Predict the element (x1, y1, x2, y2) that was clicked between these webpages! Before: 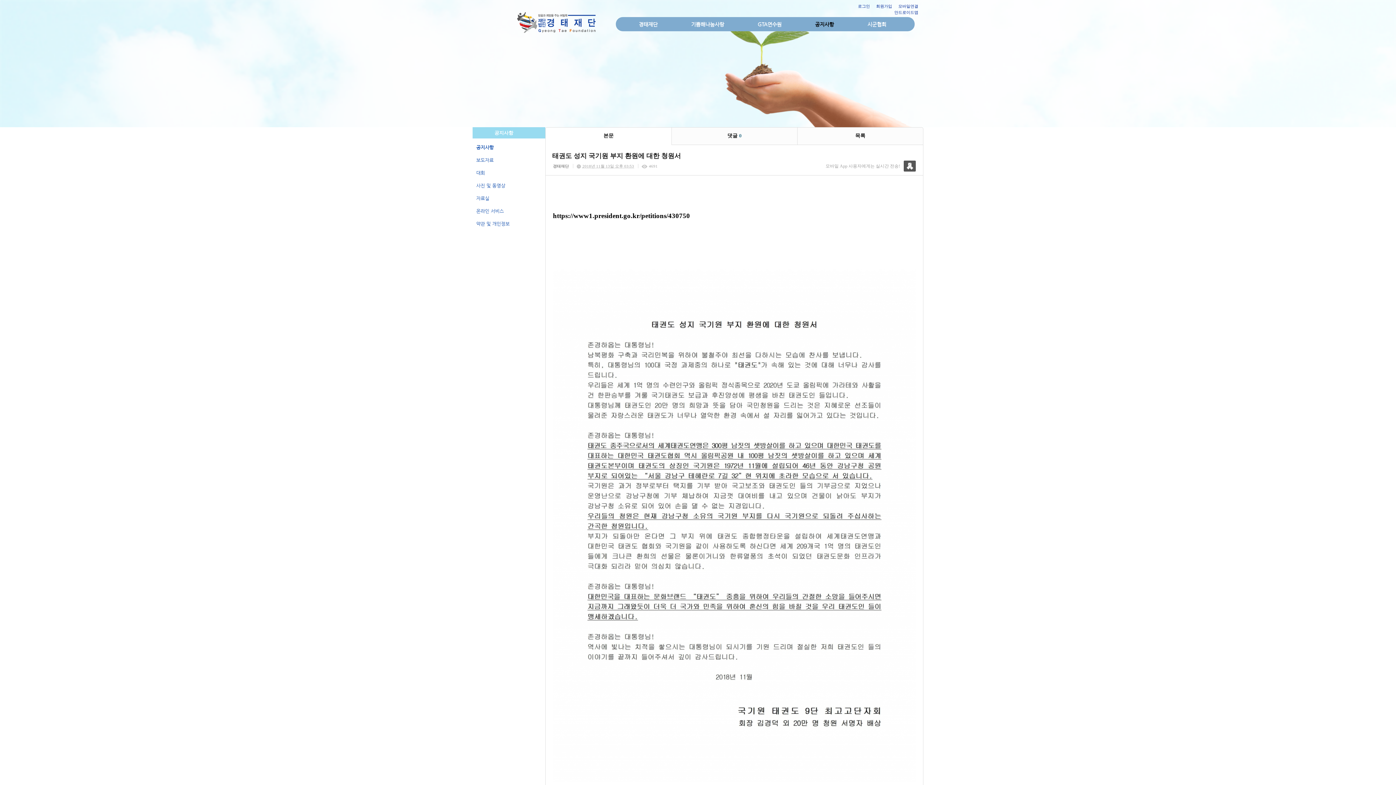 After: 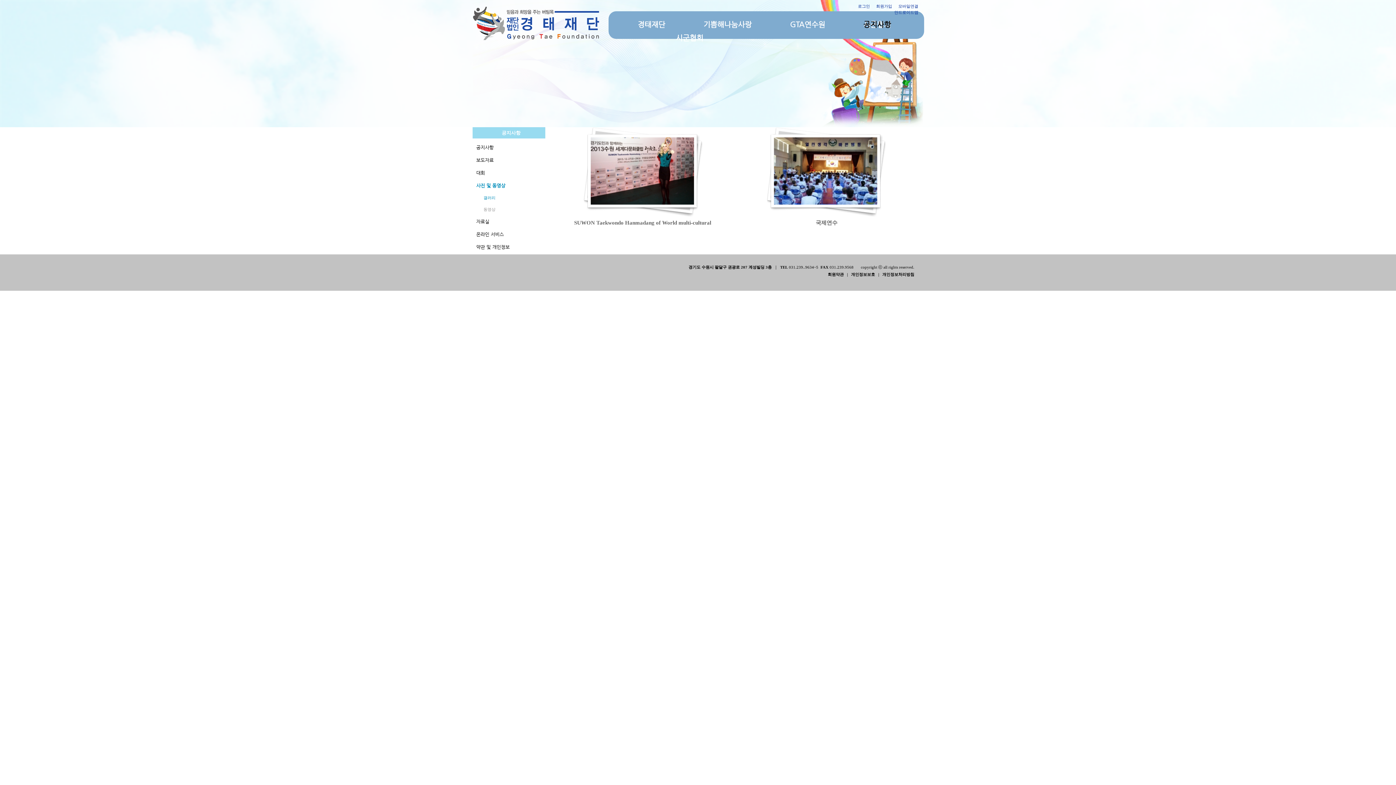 Action: bbox: (472, 176, 545, 189) label: 사진 및 동영상